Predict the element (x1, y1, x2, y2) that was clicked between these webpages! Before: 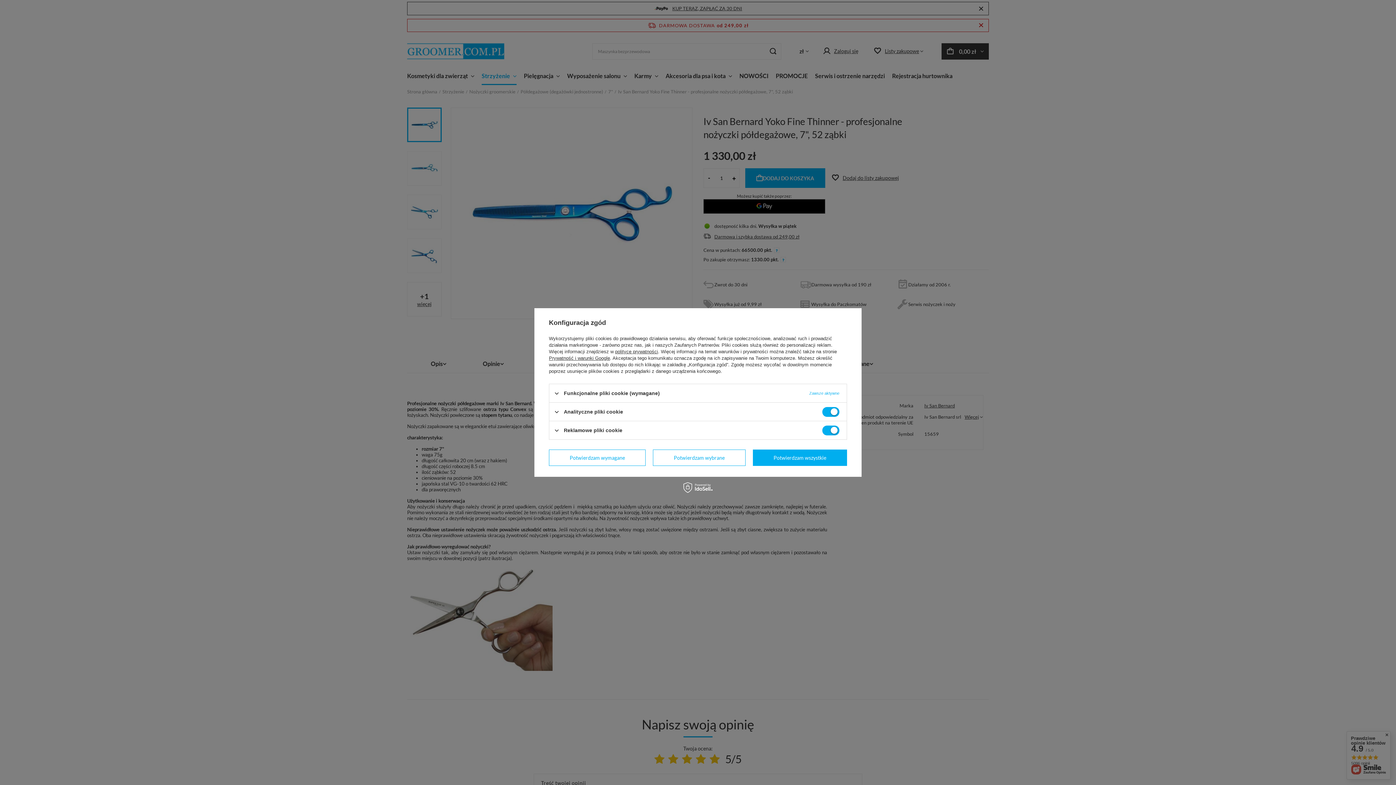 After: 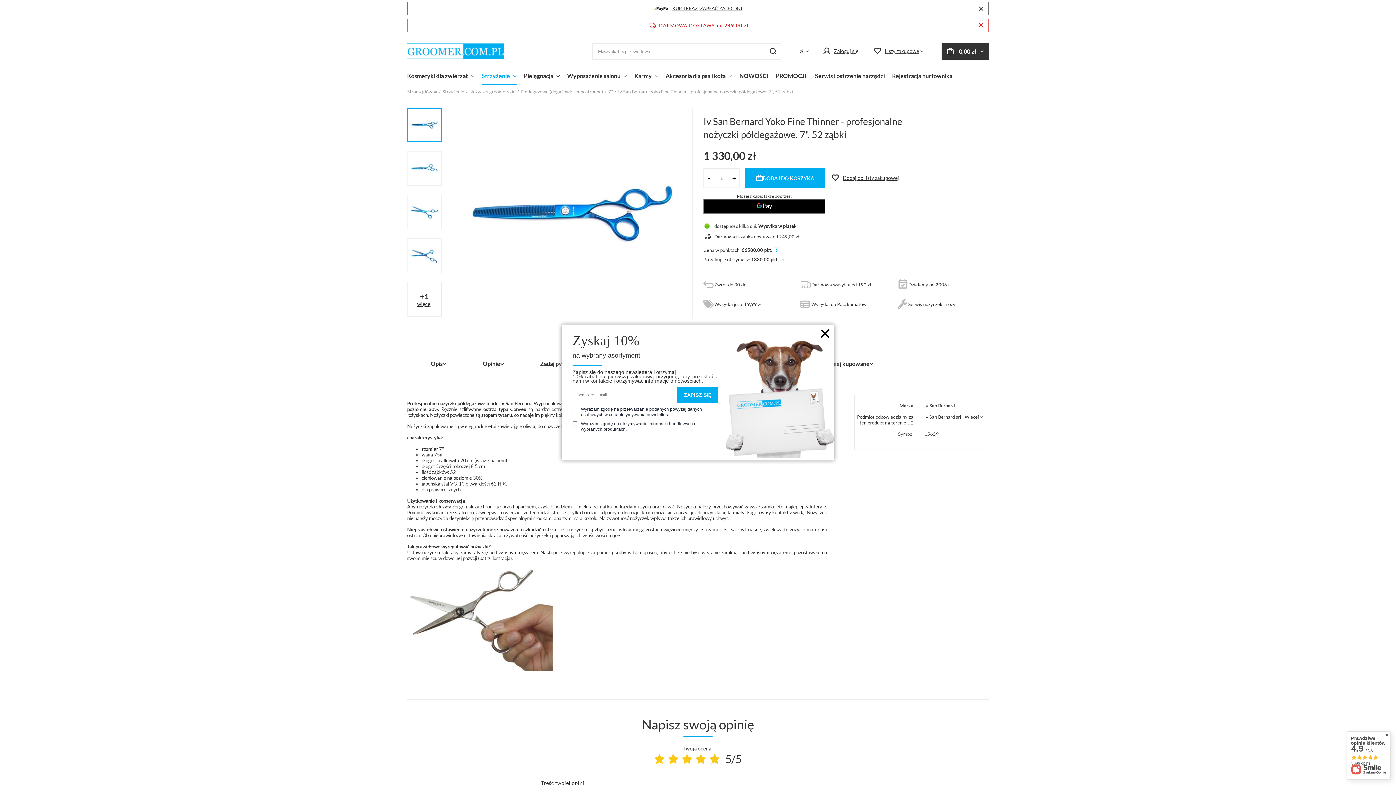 Action: label: Potwierdzam wybrane bbox: (653, 449, 745, 466)